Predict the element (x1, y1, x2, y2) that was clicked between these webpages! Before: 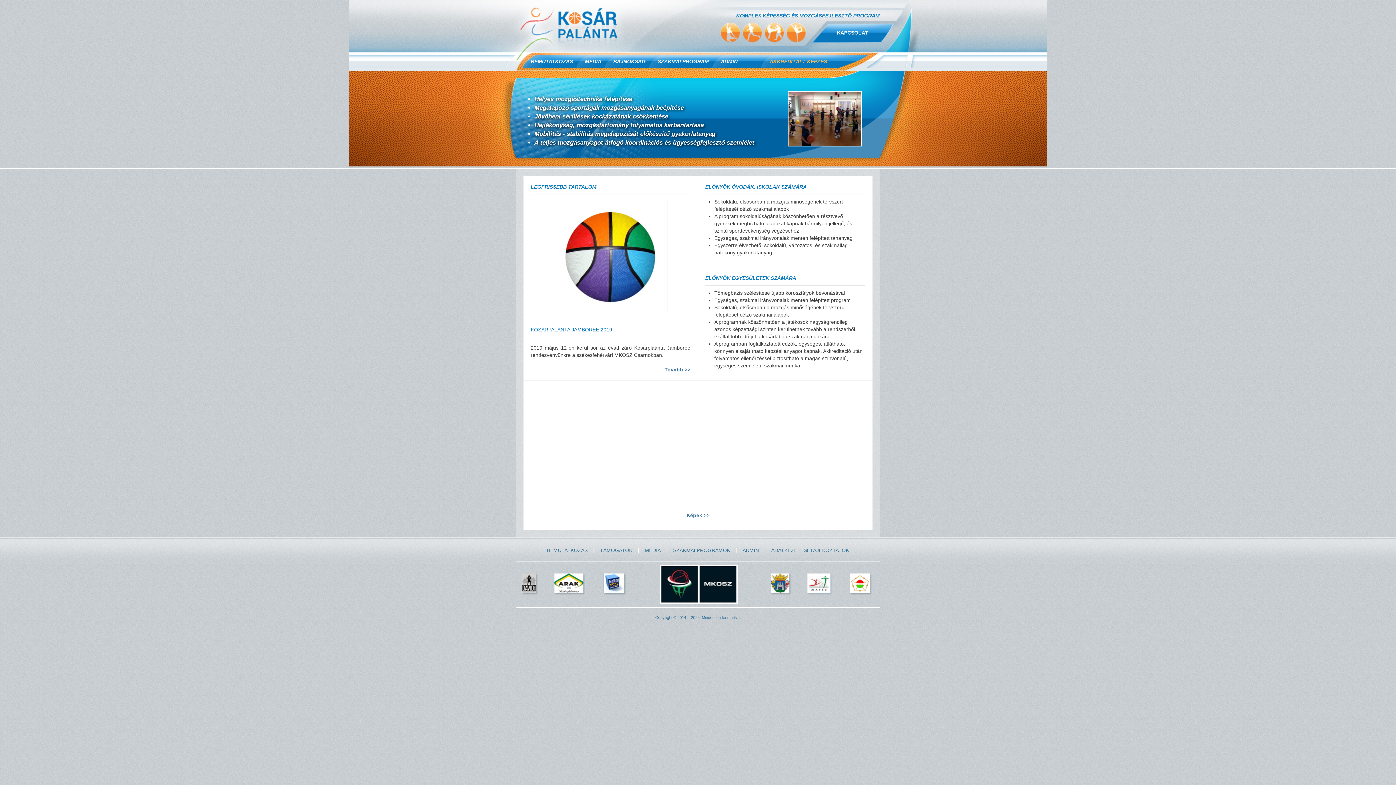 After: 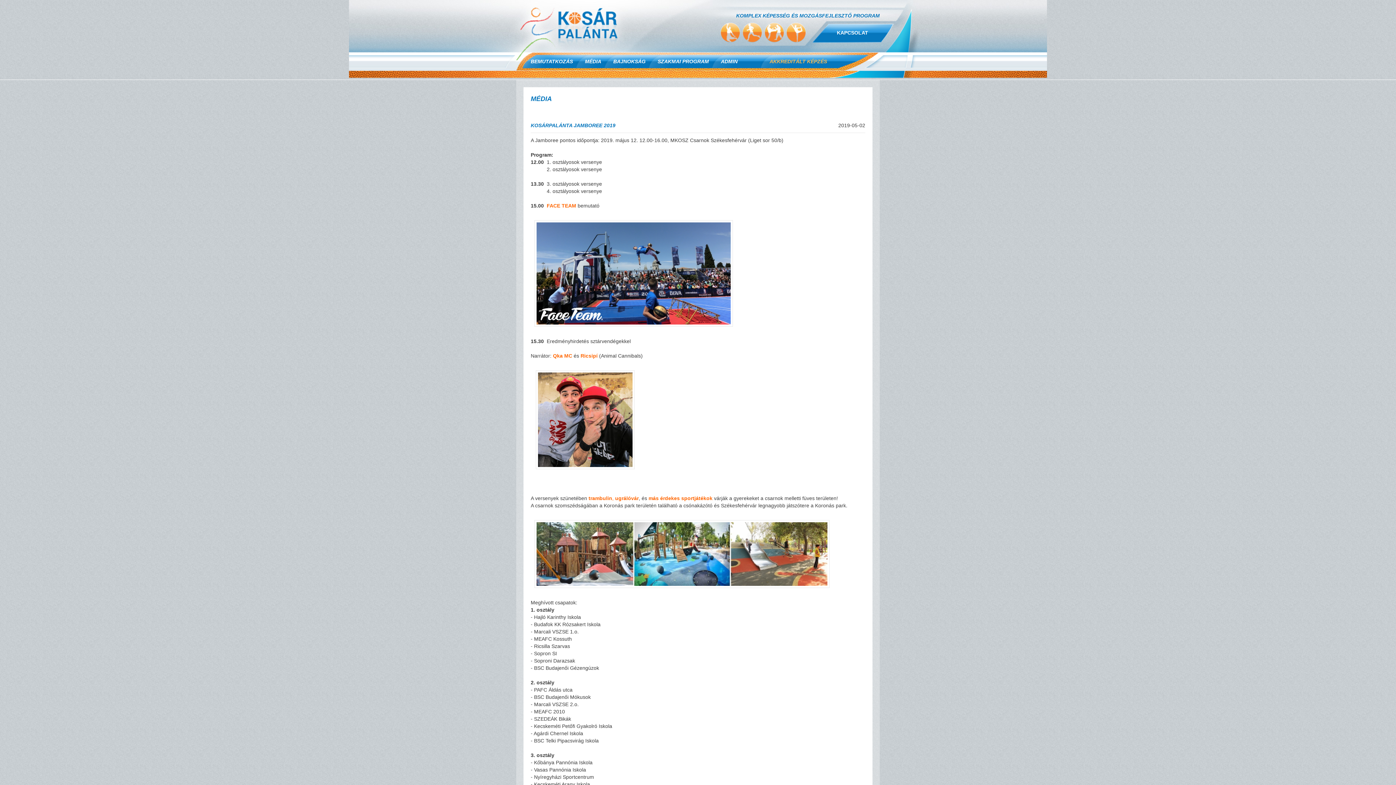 Action: label: Tovább >> bbox: (664, 366, 690, 372)